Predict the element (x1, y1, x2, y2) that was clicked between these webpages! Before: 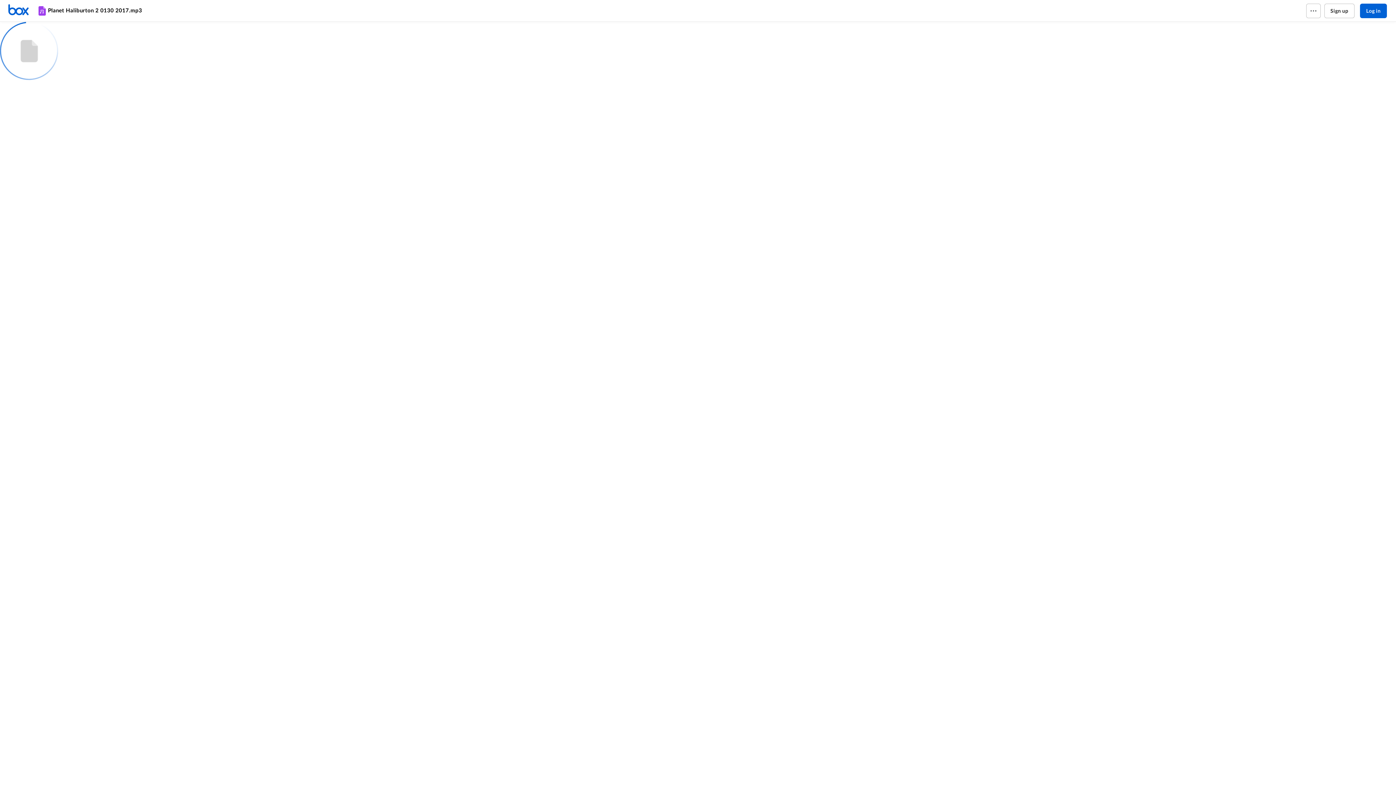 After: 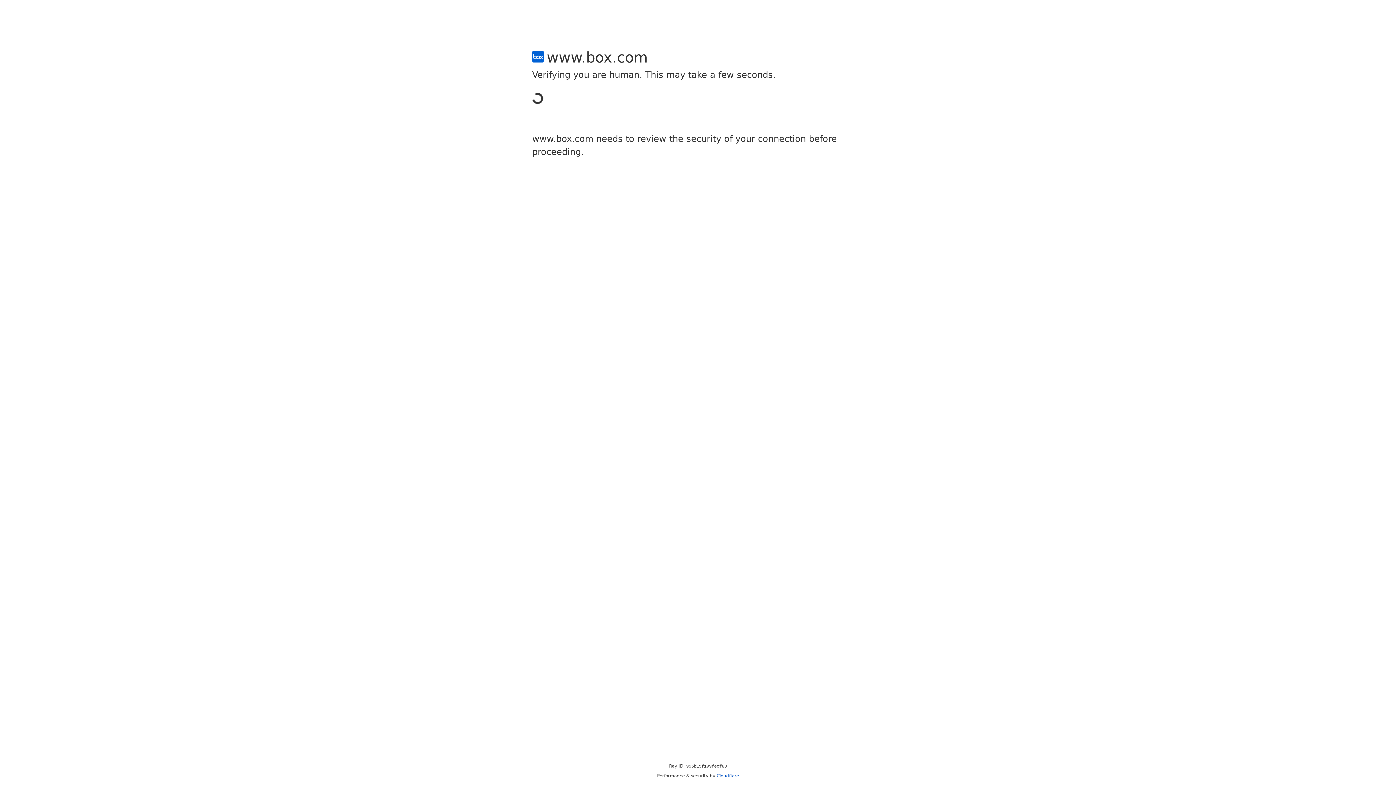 Action: label: Sign up bbox: (1324, 3, 1354, 18)